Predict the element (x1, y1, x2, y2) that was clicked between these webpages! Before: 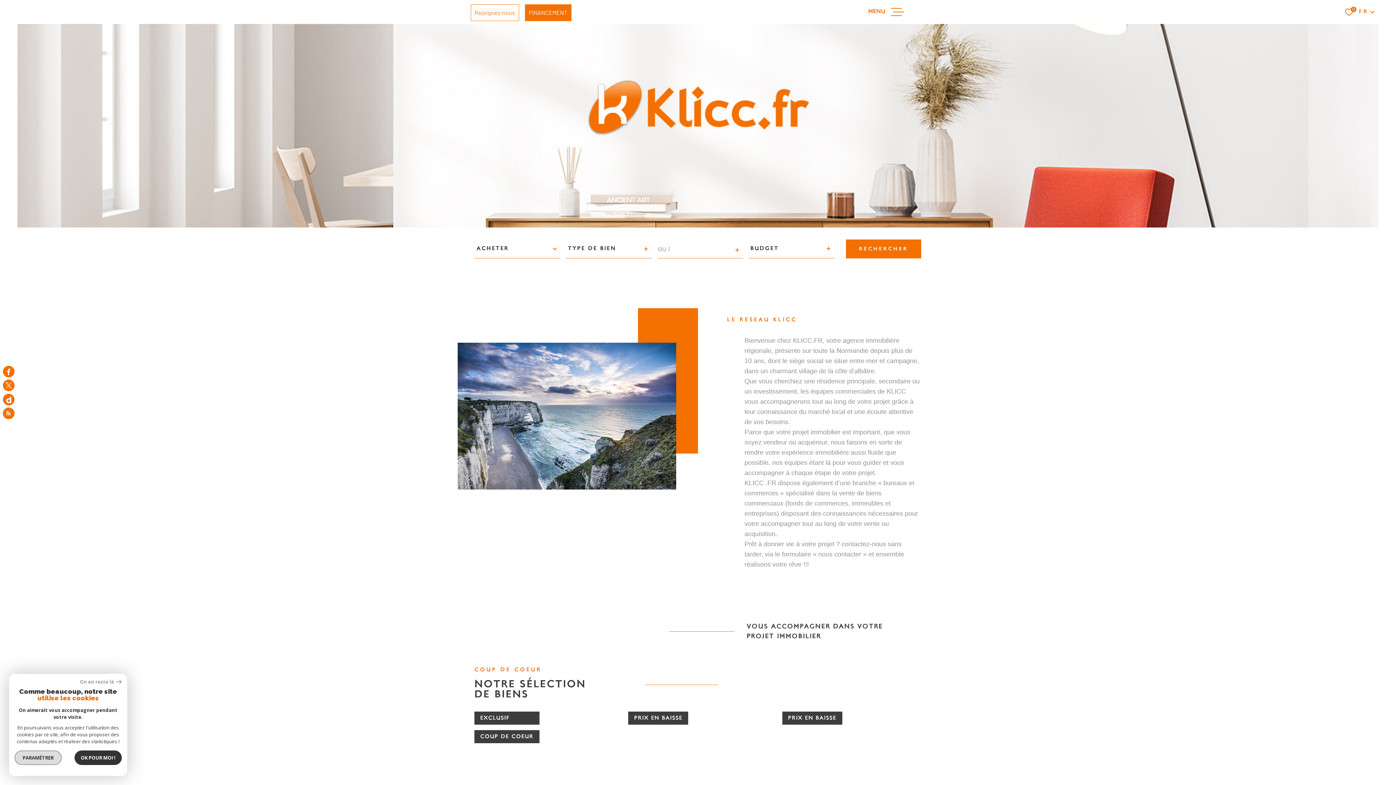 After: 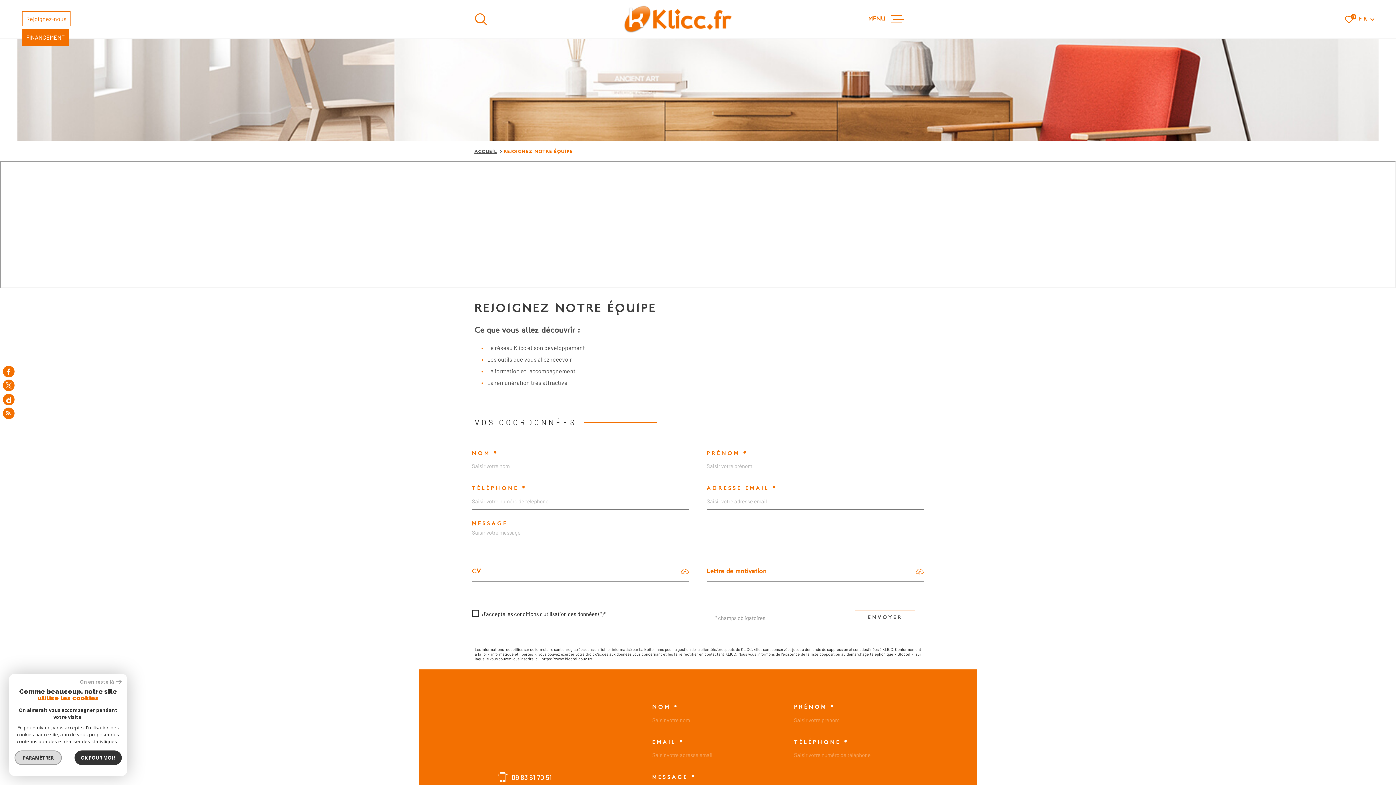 Action: label: Rejoignez-nous bbox: (470, 4, 519, 21)